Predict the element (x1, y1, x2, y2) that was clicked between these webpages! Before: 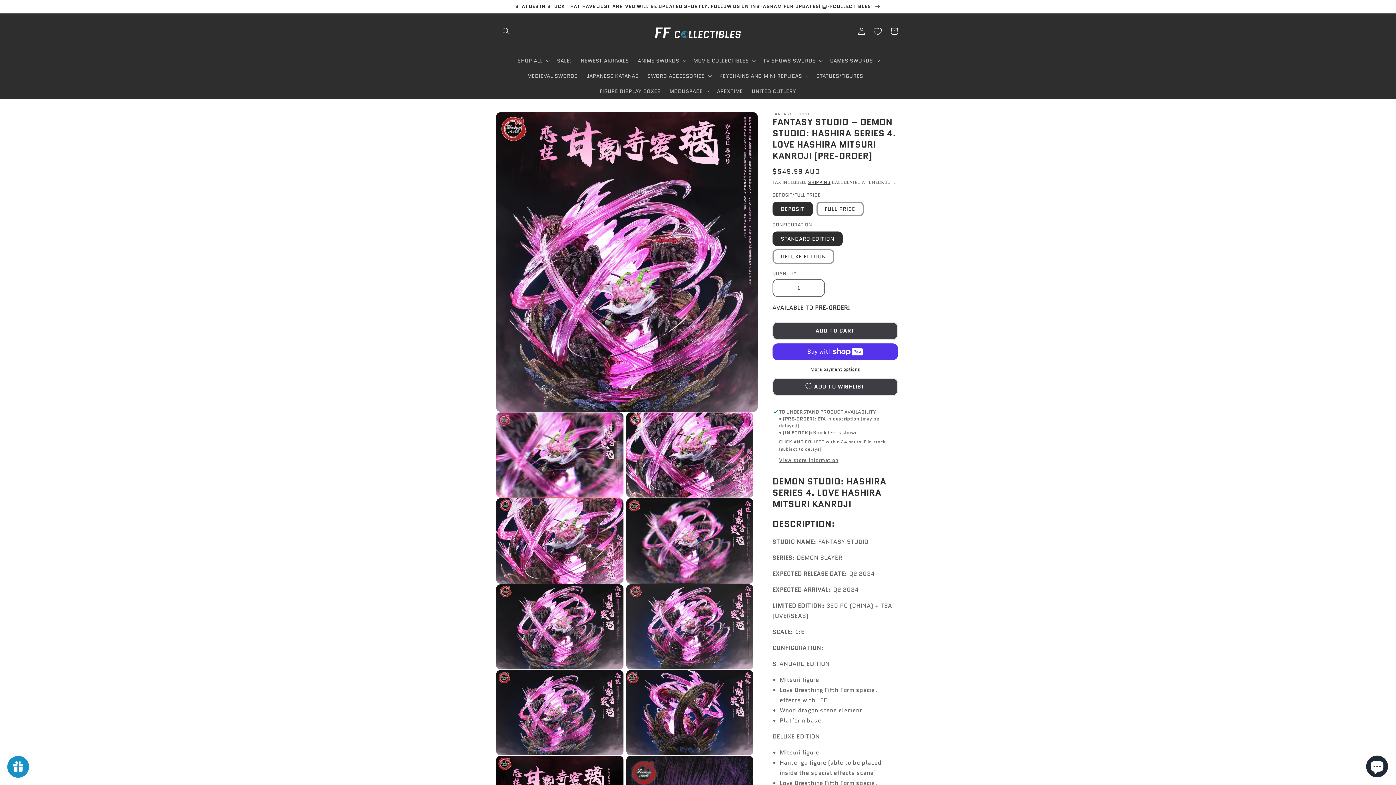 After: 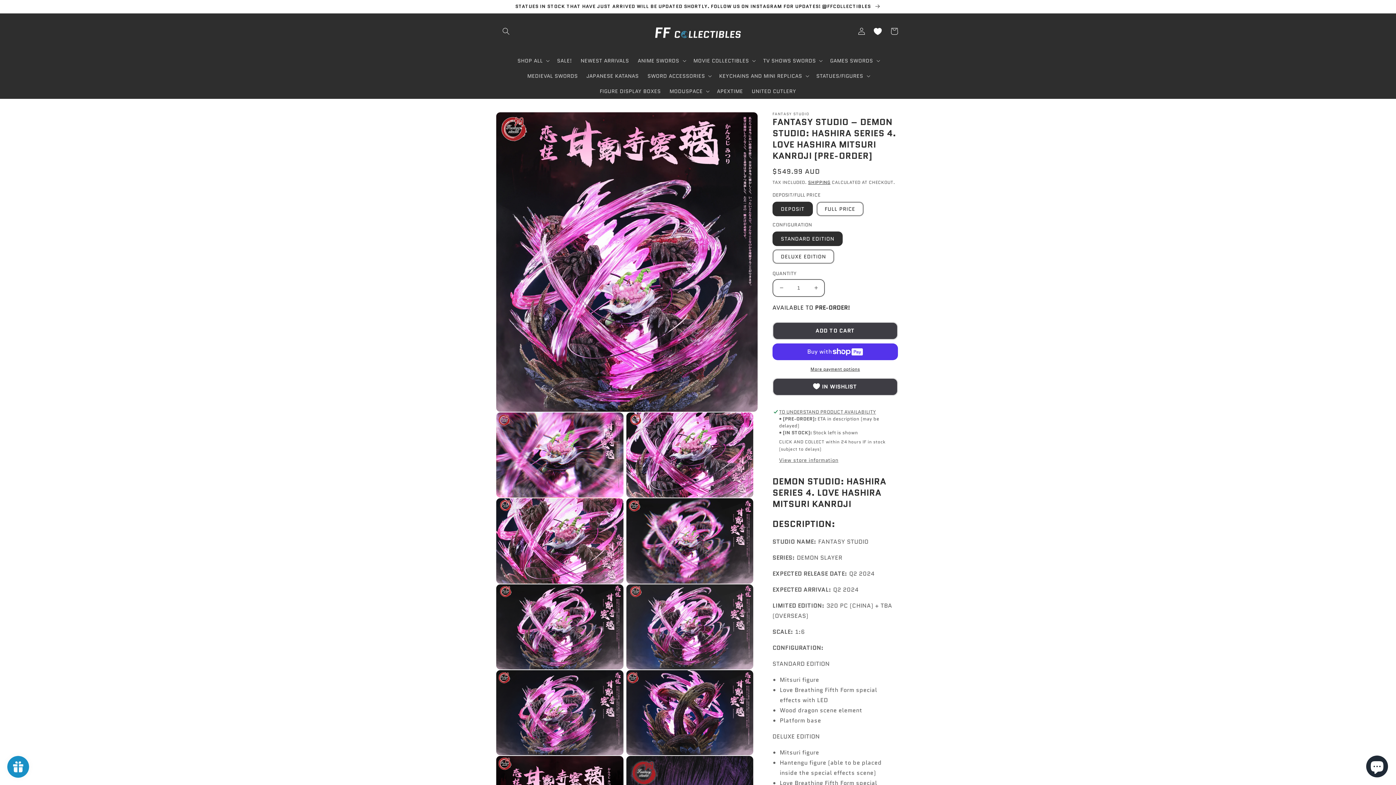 Action: label: ADD TO WISHLIST bbox: (772, 378, 898, 395)